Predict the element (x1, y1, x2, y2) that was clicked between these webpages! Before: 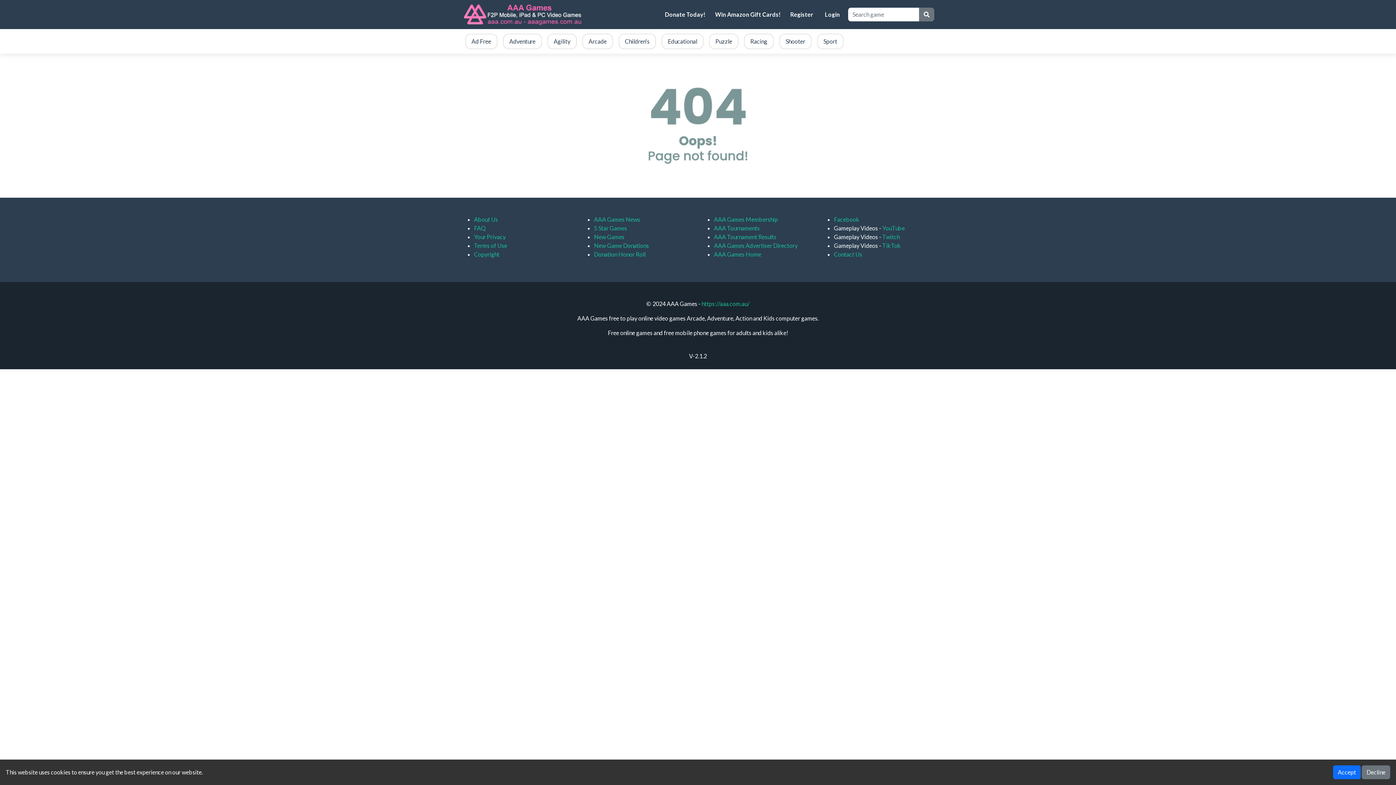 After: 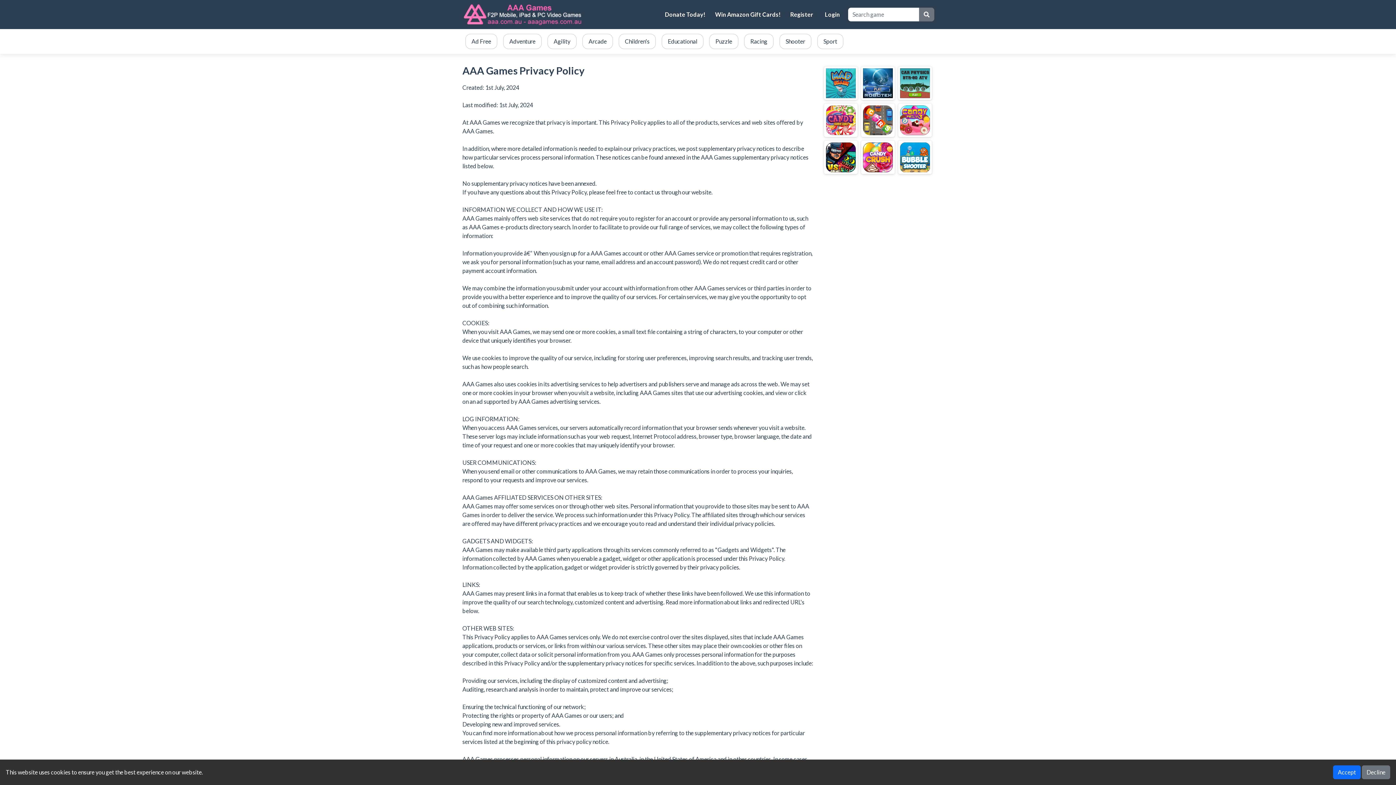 Action: label: Your Privacy bbox: (474, 233, 505, 240)